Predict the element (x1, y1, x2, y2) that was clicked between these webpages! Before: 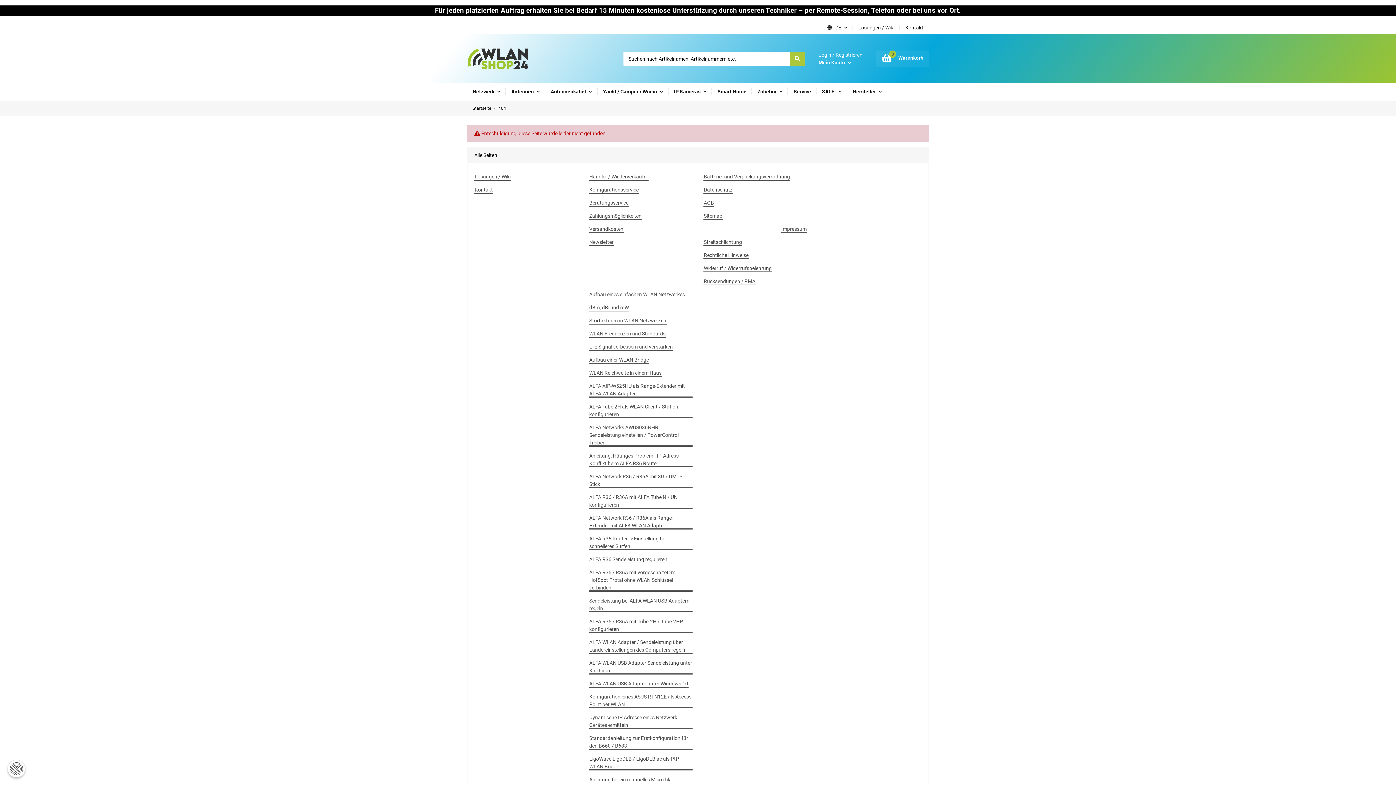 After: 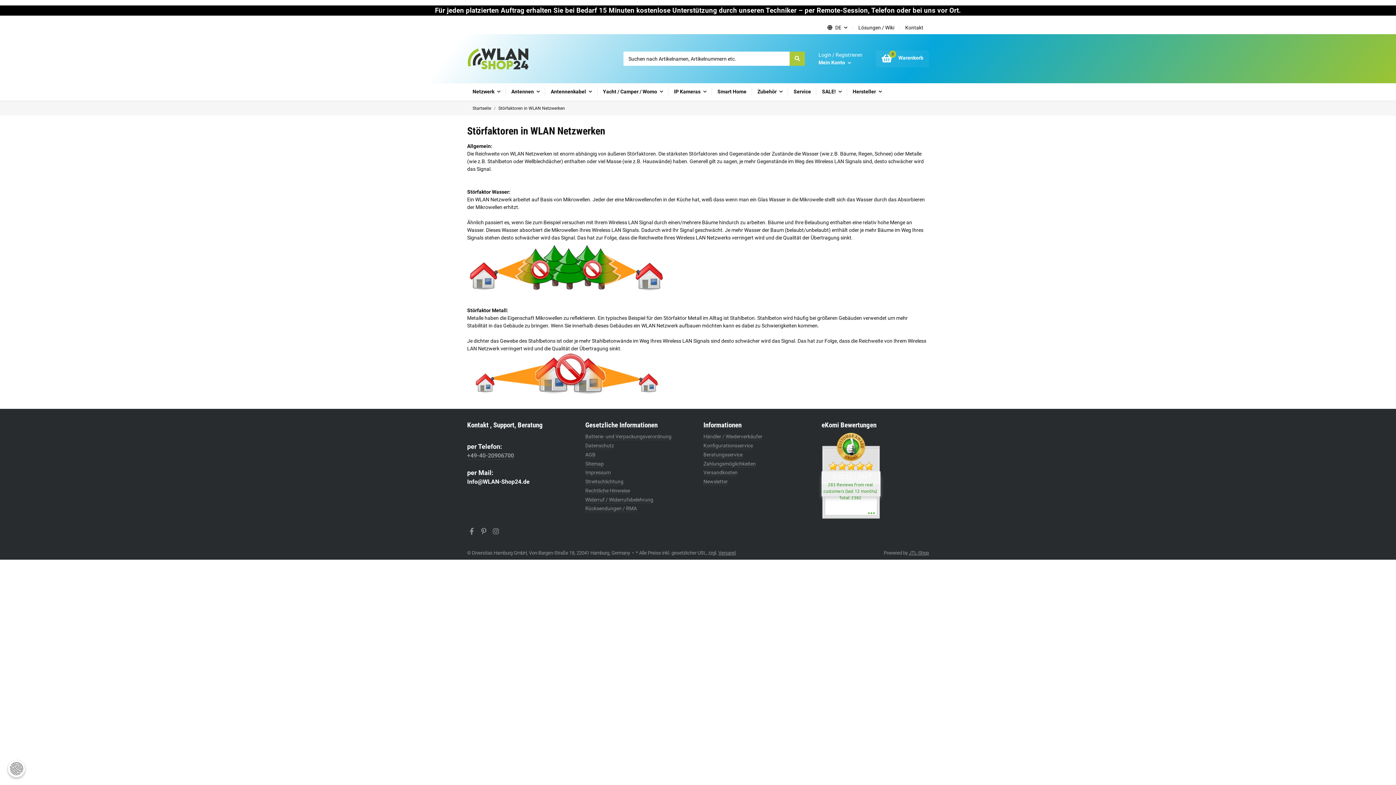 Action: bbox: (589, 316, 666, 324) label: Störfaktoren in WLAN Netzwerken